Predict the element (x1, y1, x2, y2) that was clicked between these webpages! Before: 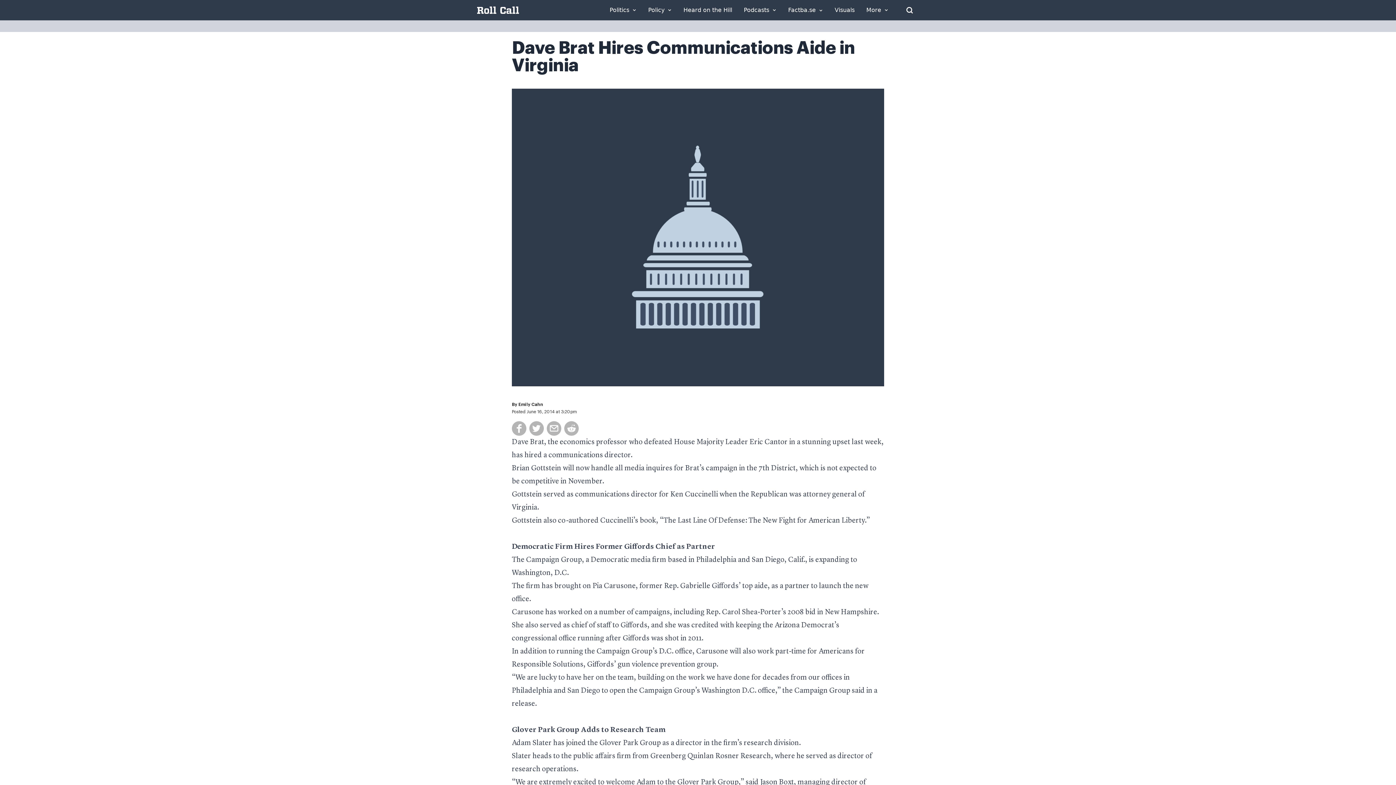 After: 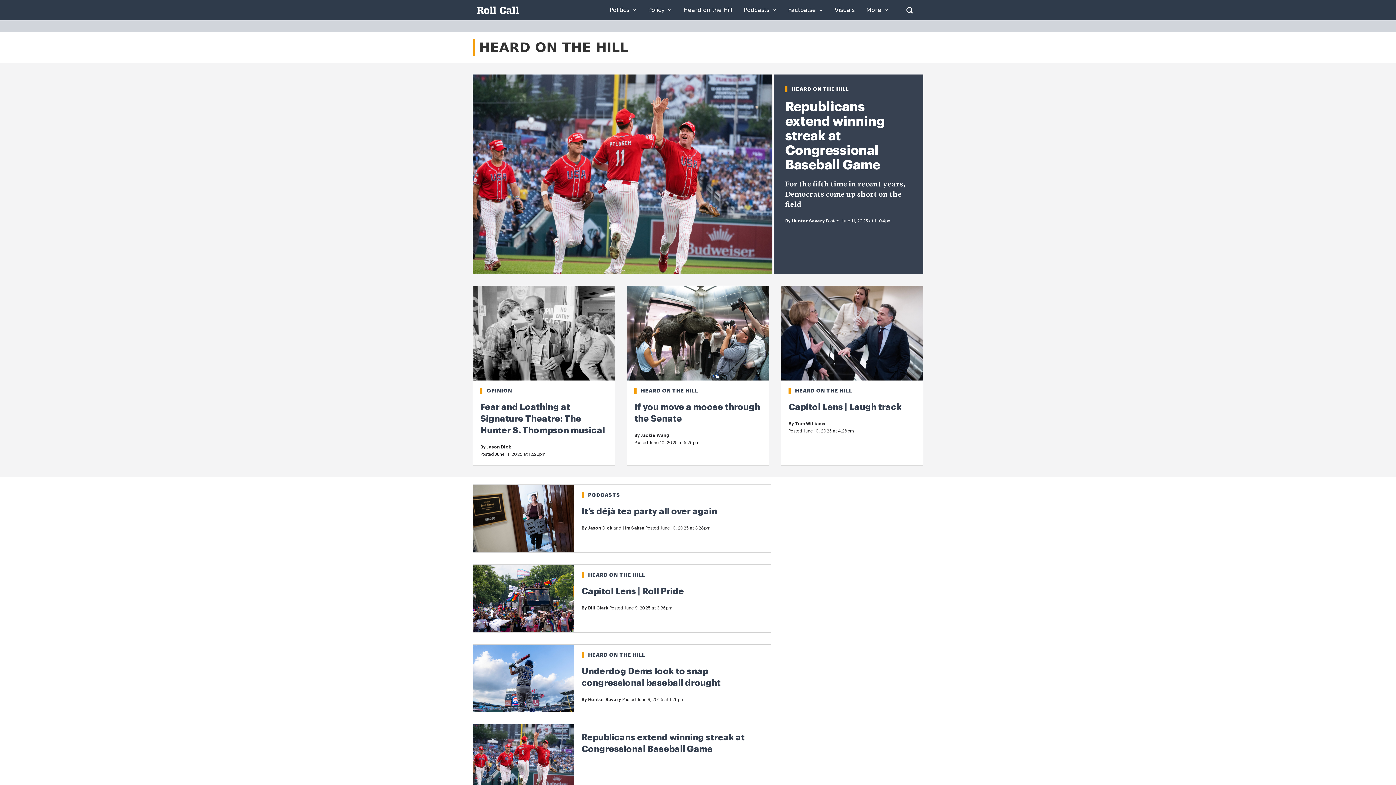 Action: bbox: (683, 7, 732, 13) label: Heard on the Hill